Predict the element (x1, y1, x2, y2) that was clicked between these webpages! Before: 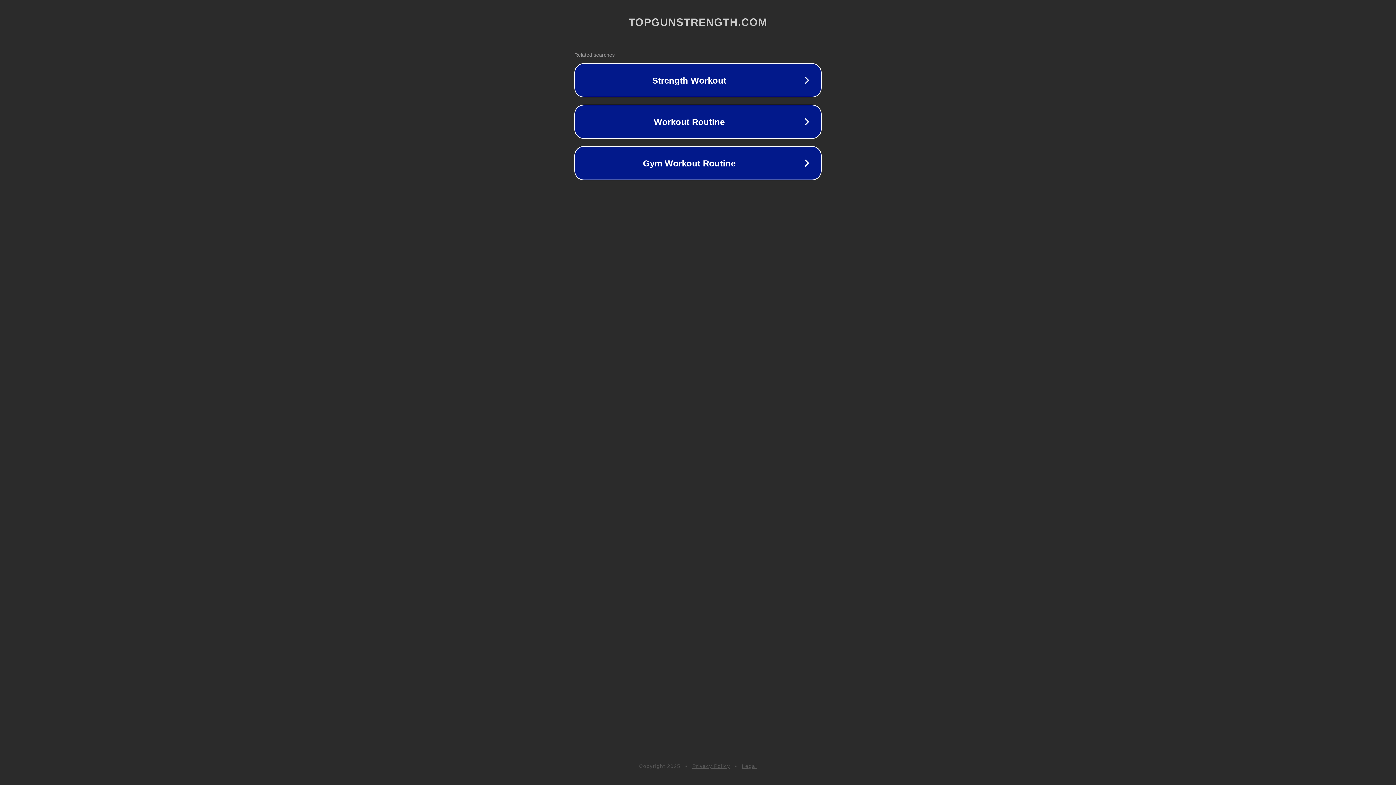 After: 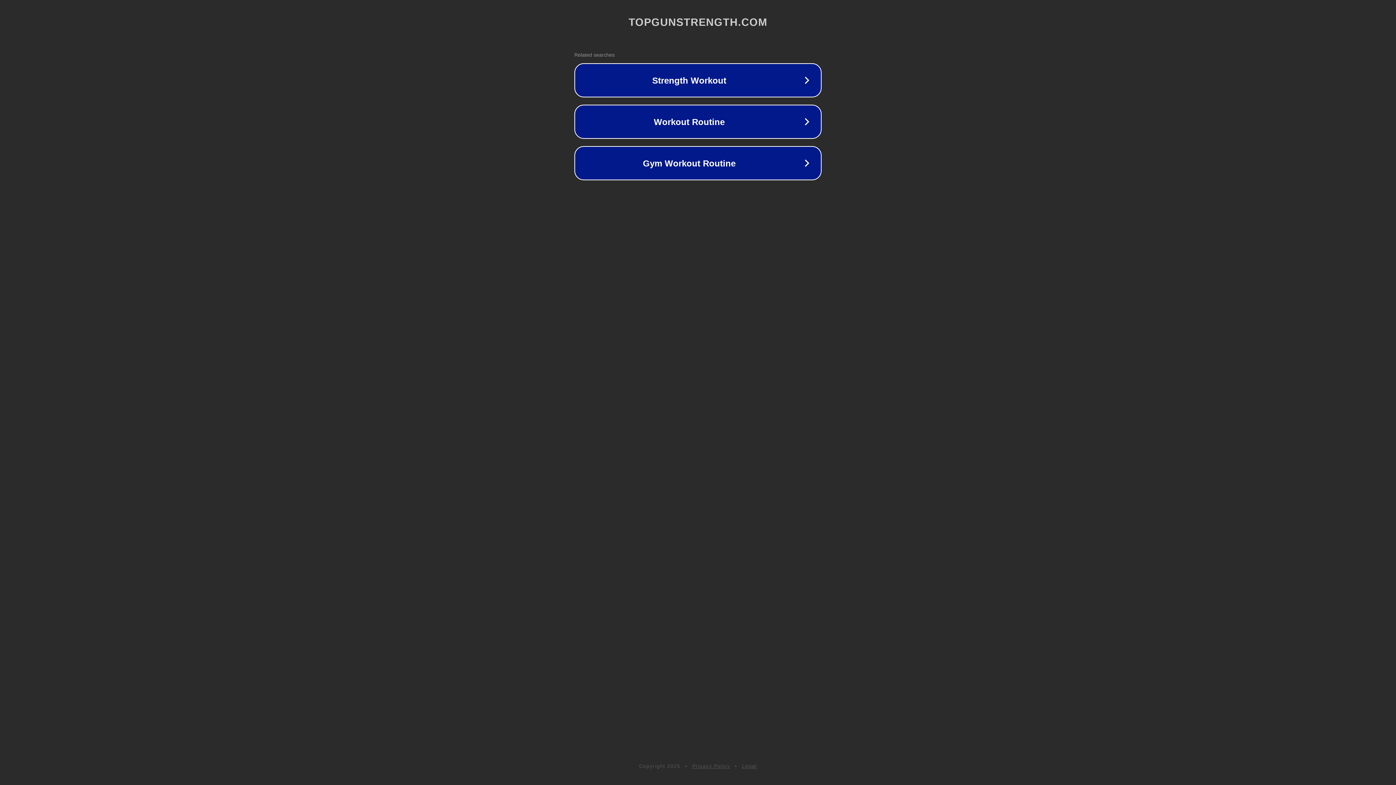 Action: label: Privacy Policy bbox: (692, 763, 730, 769)